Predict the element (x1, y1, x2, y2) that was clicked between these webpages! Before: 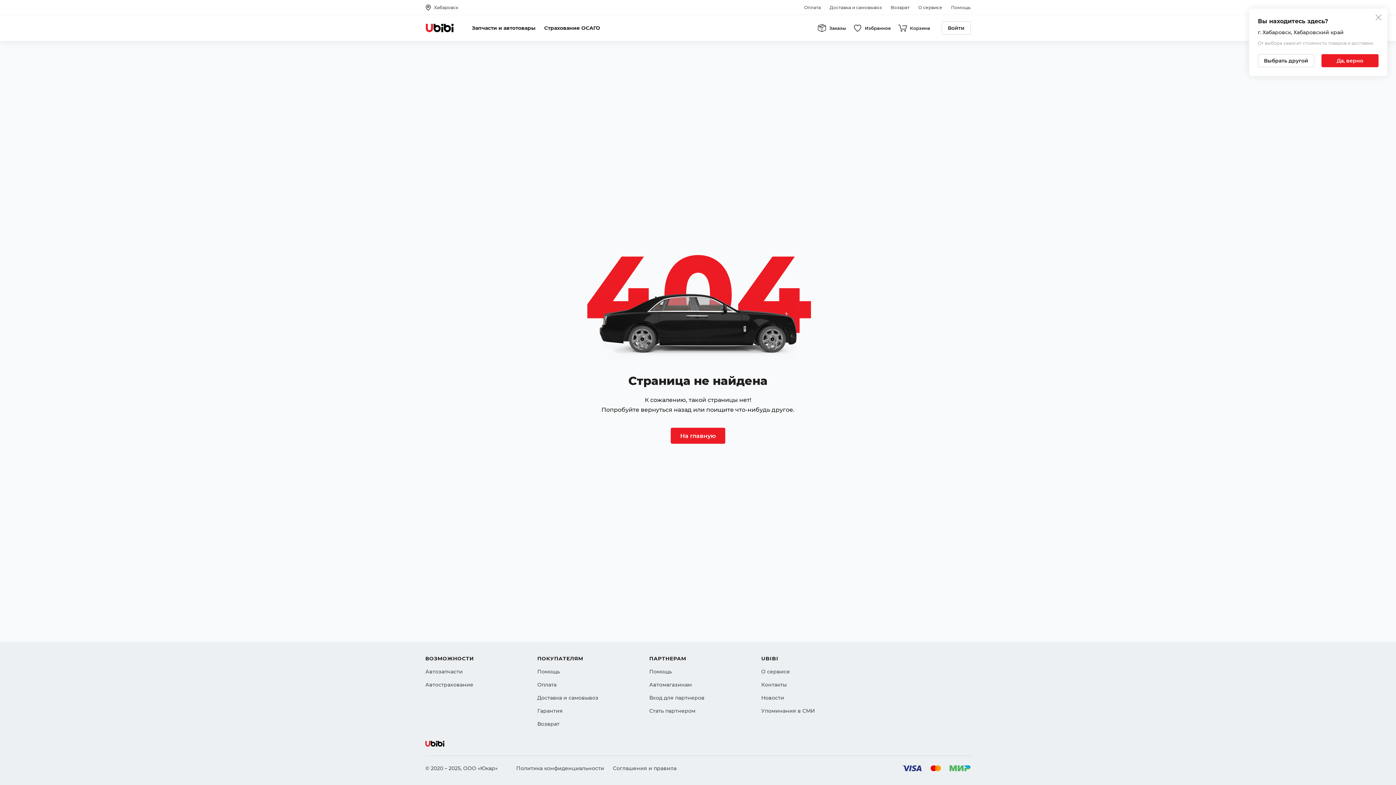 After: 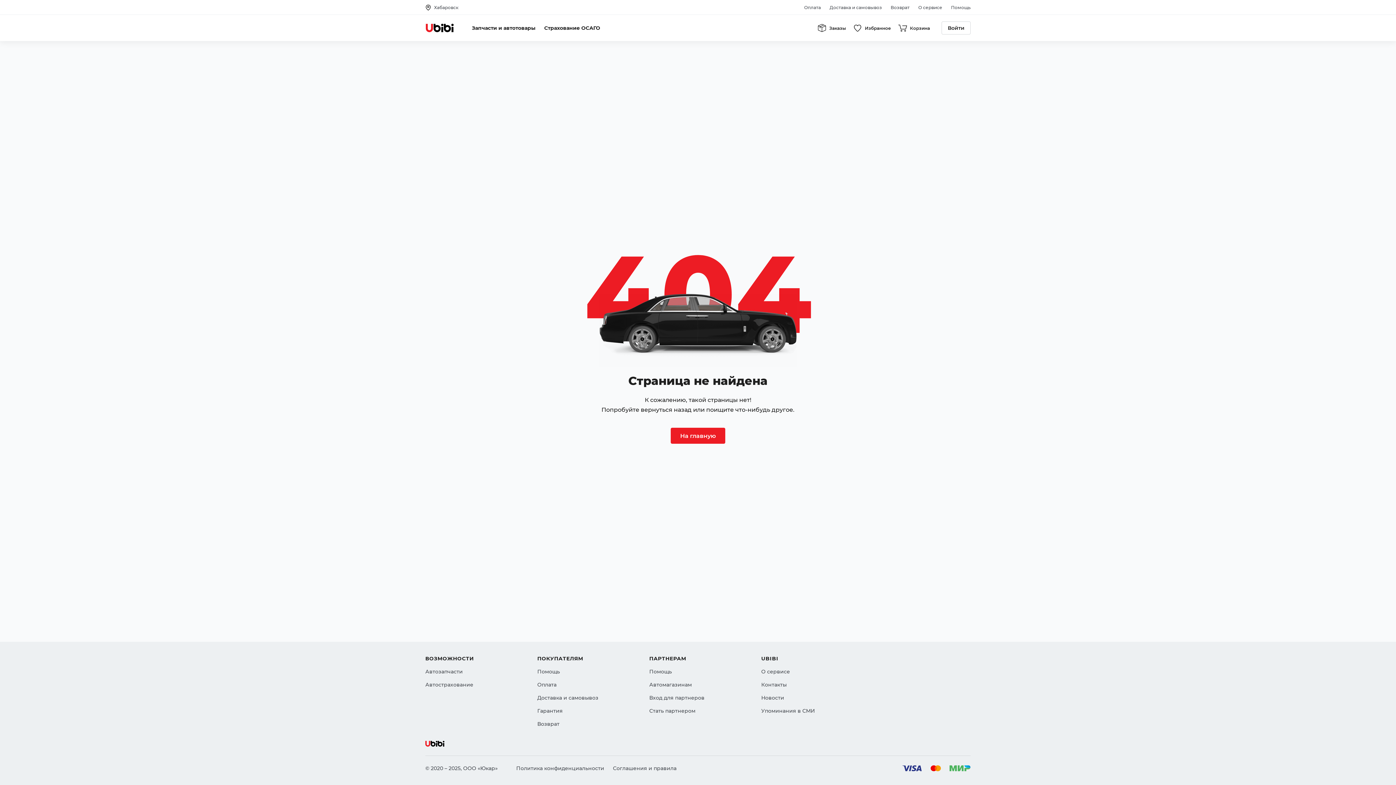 Action: label: Подтвердить текущий город bbox: (1321, 54, 1378, 67)